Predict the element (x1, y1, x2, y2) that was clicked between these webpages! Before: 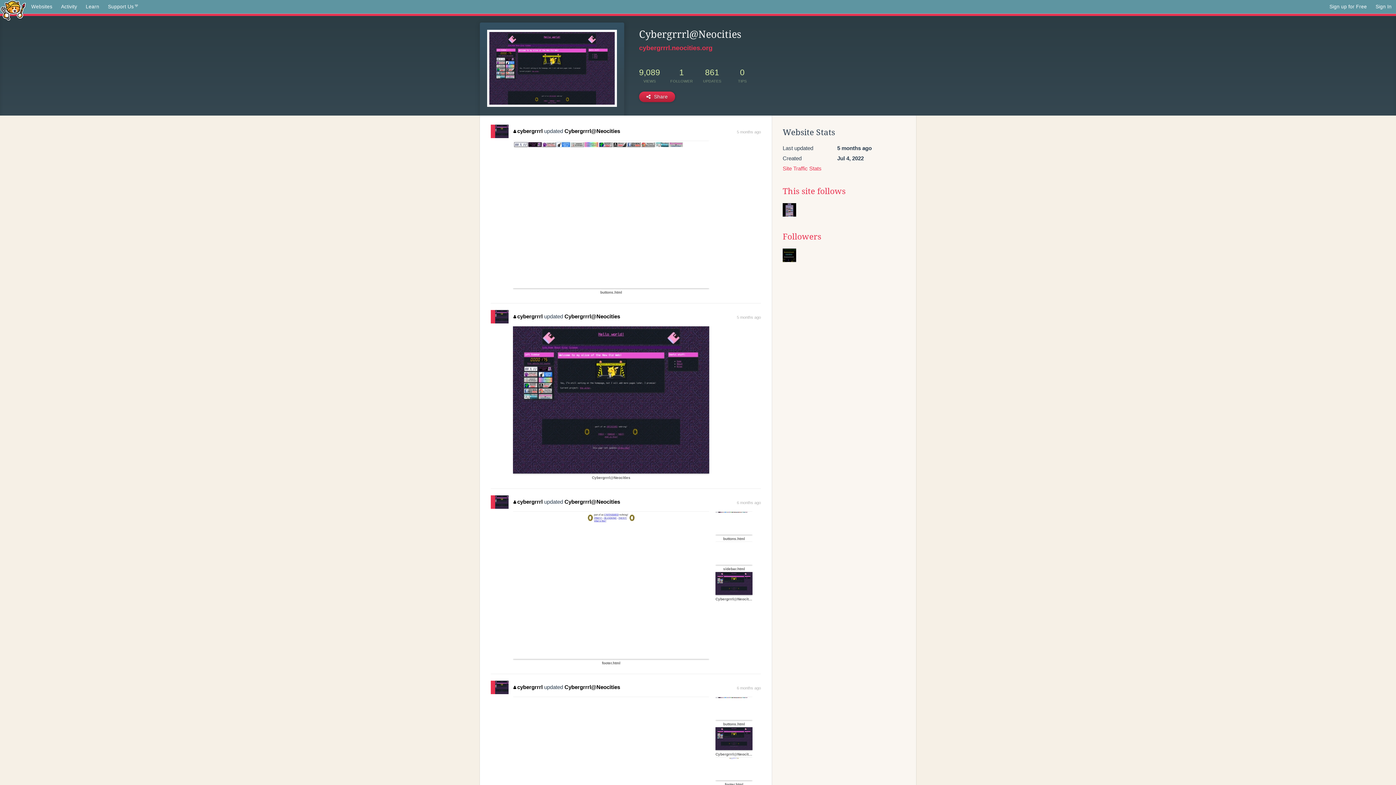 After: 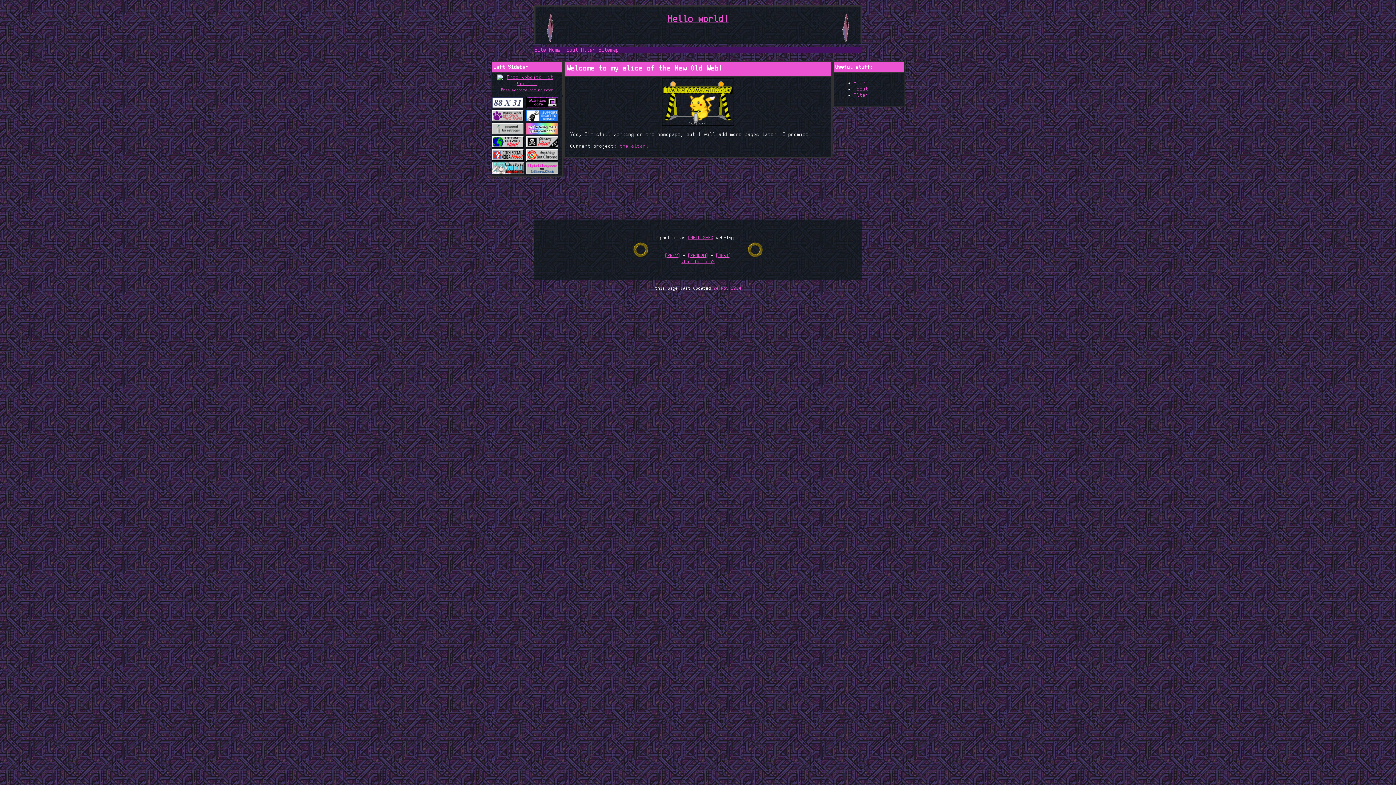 Action: bbox: (487, 29, 617, 106)